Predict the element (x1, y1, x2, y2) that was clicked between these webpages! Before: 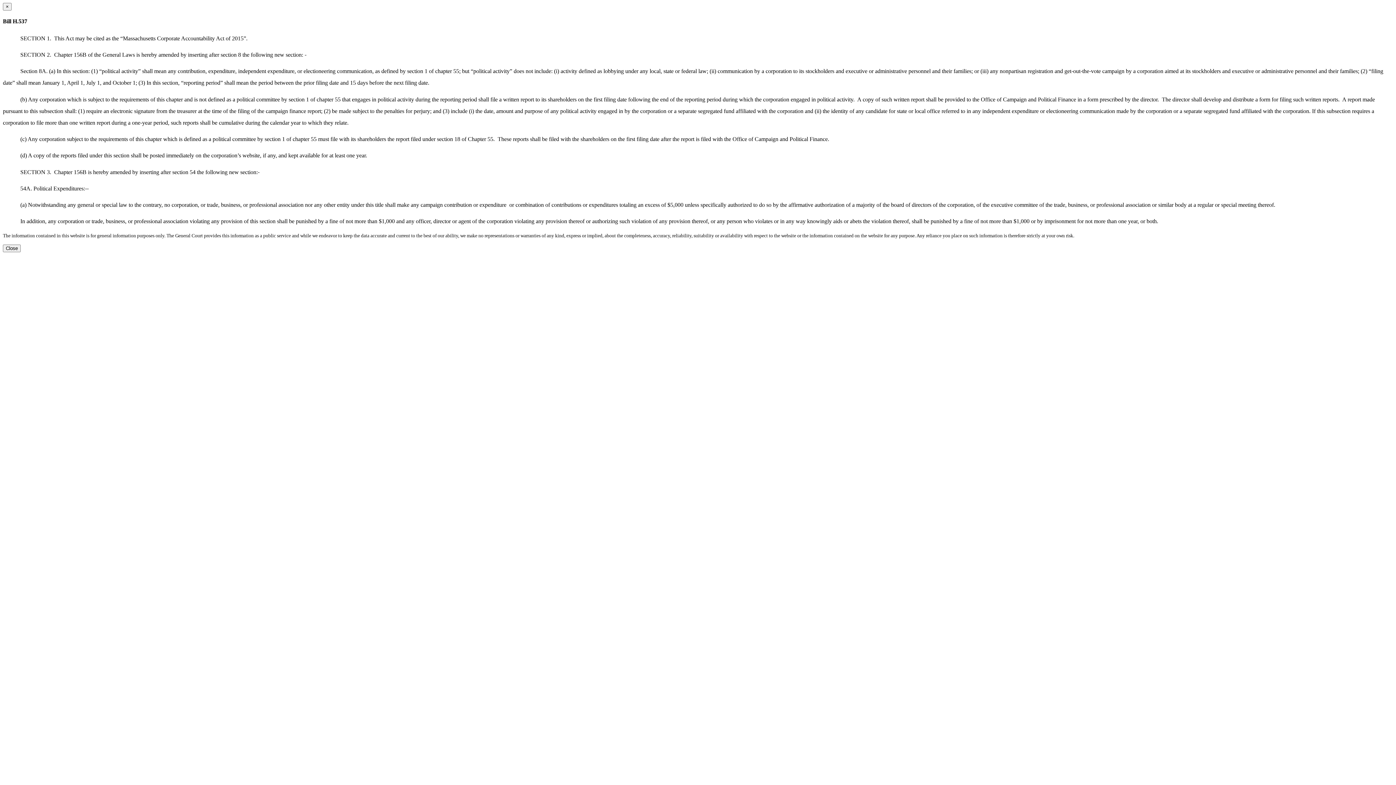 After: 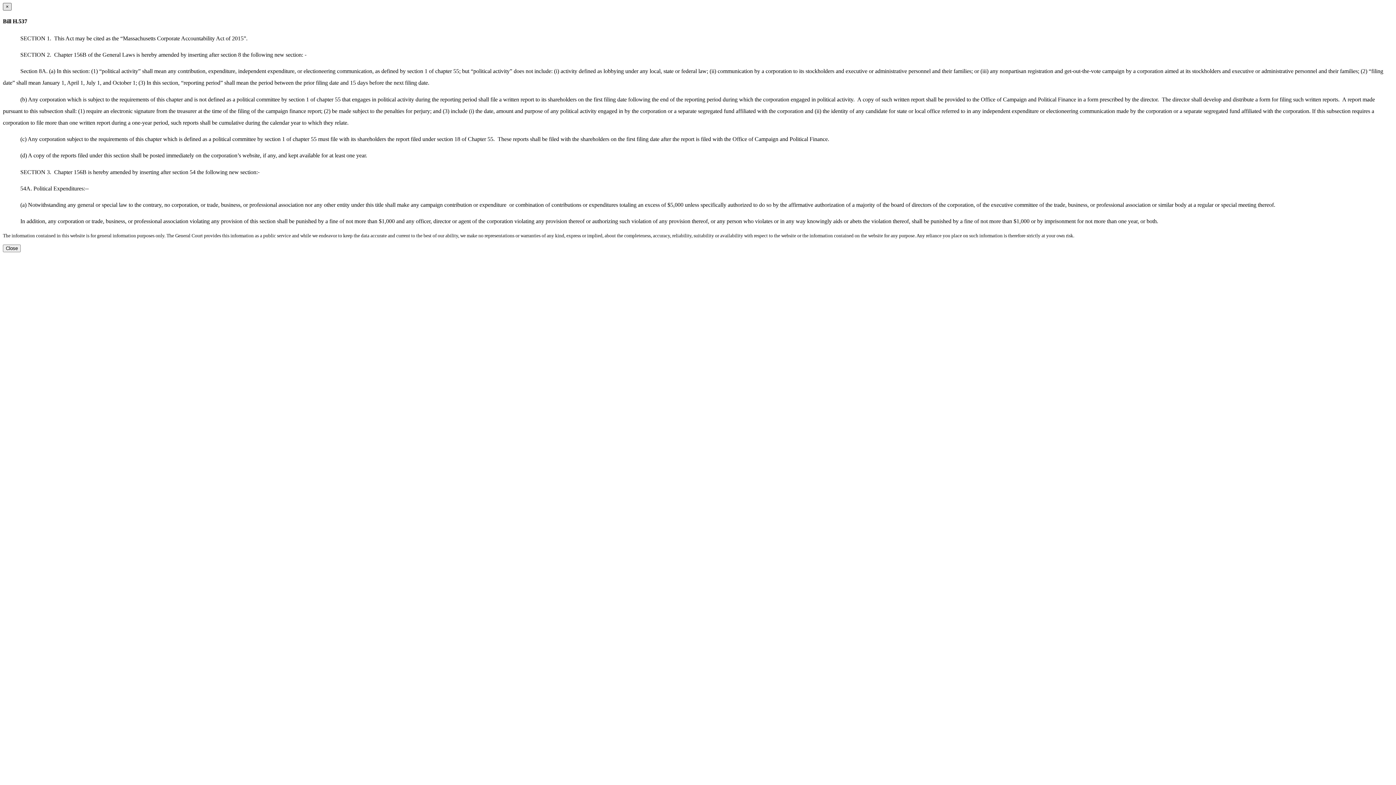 Action: bbox: (2, 2, 11, 10) label: Close dialog